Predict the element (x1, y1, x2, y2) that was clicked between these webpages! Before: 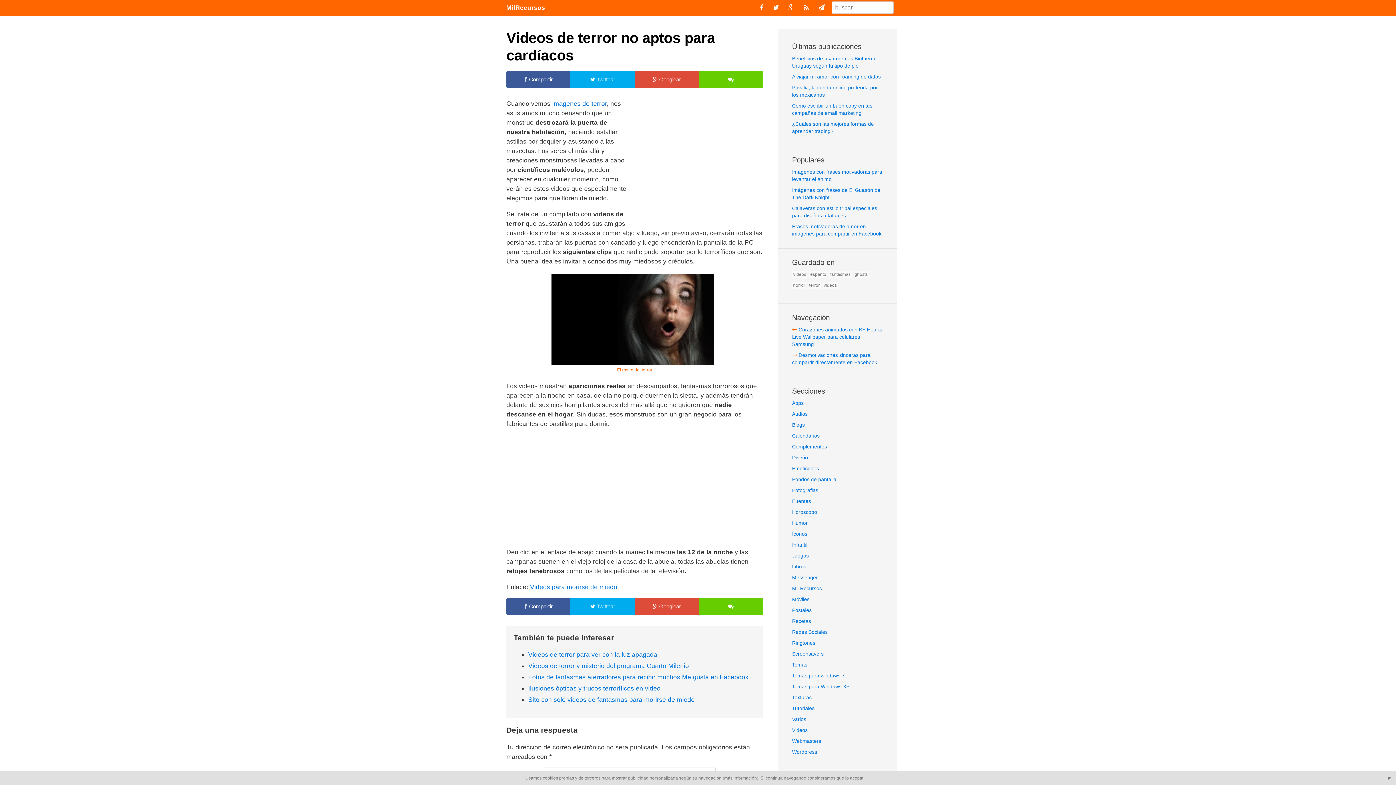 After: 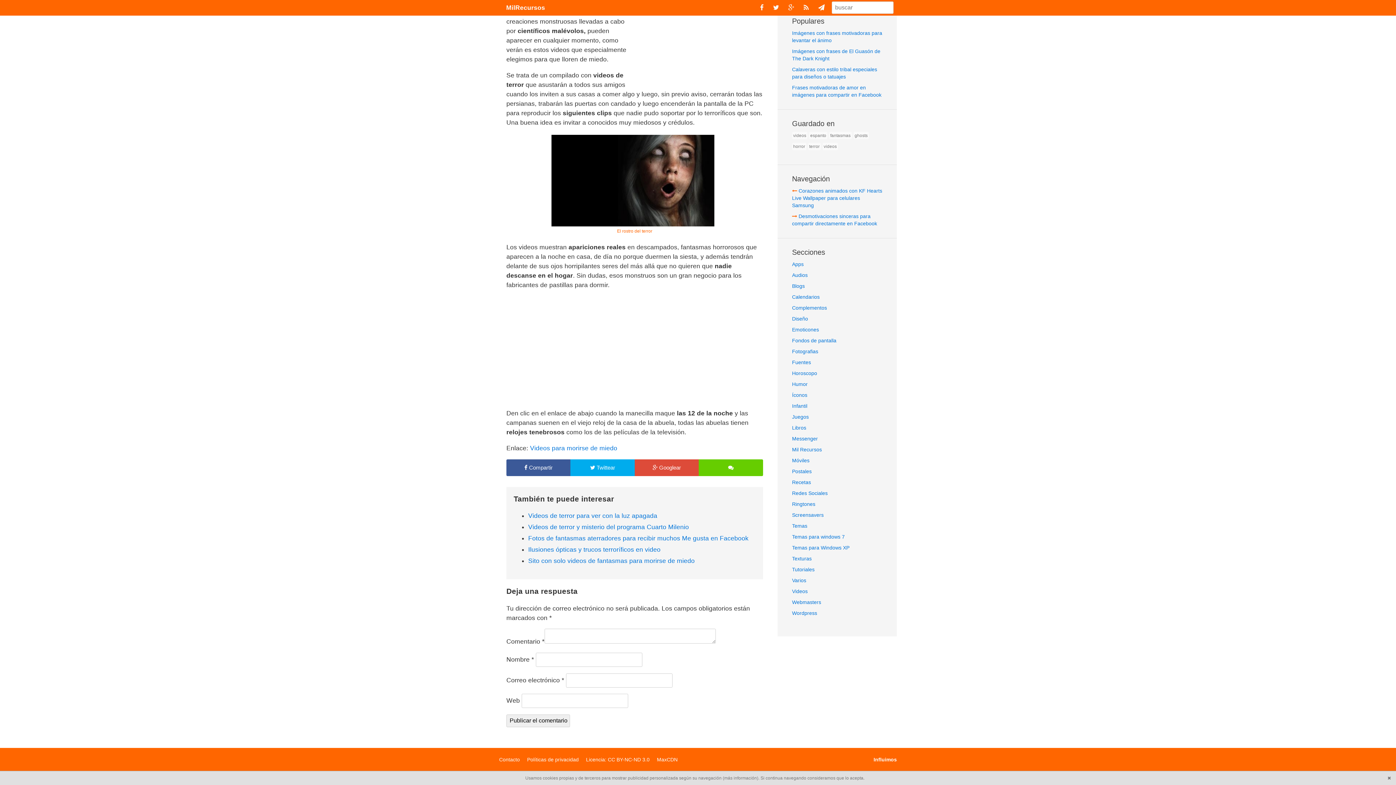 Action: bbox: (699, 598, 763, 615)